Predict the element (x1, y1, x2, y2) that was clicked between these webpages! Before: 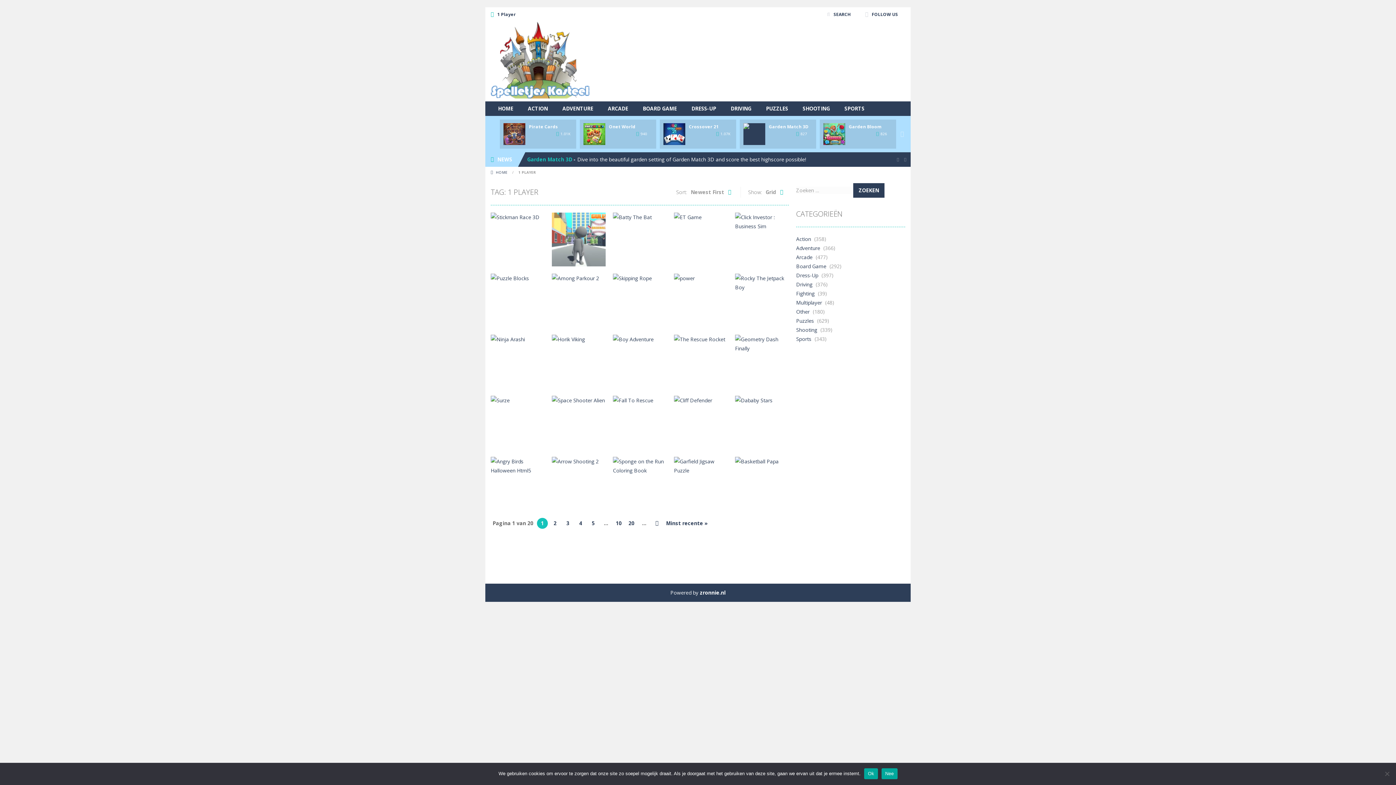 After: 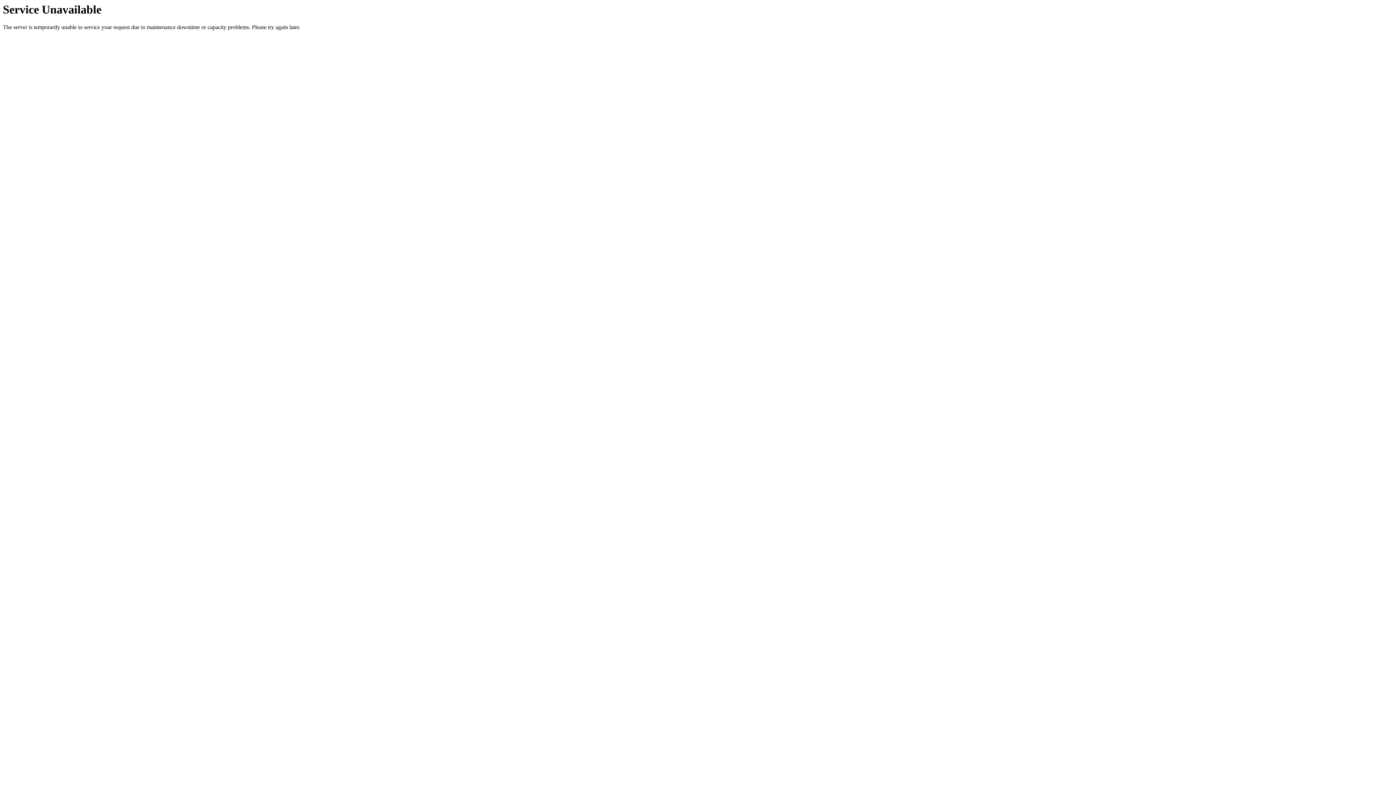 Action: label: BOARD GAME bbox: (635, 101, 684, 116)